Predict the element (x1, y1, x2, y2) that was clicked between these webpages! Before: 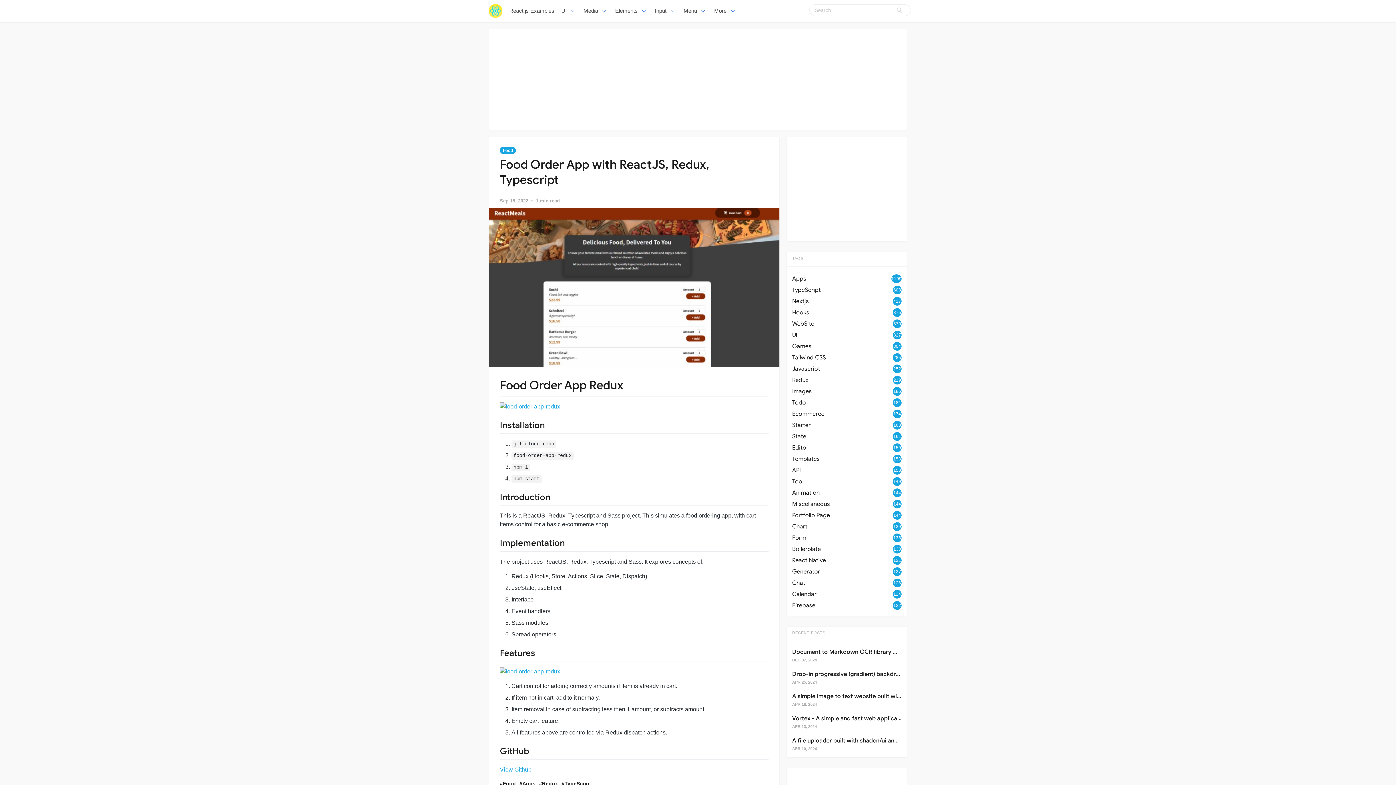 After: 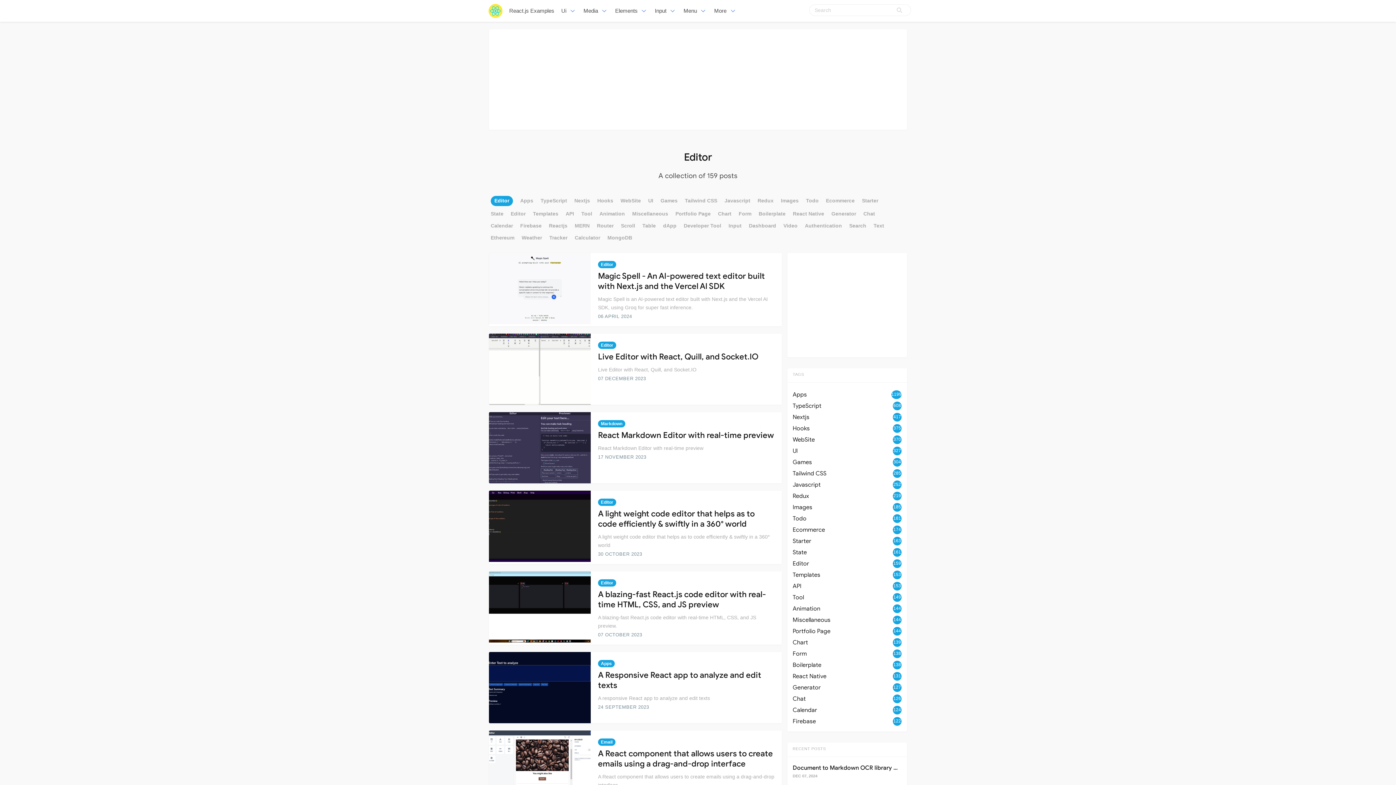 Action: bbox: (792, 443, 901, 452) label: Editor
159